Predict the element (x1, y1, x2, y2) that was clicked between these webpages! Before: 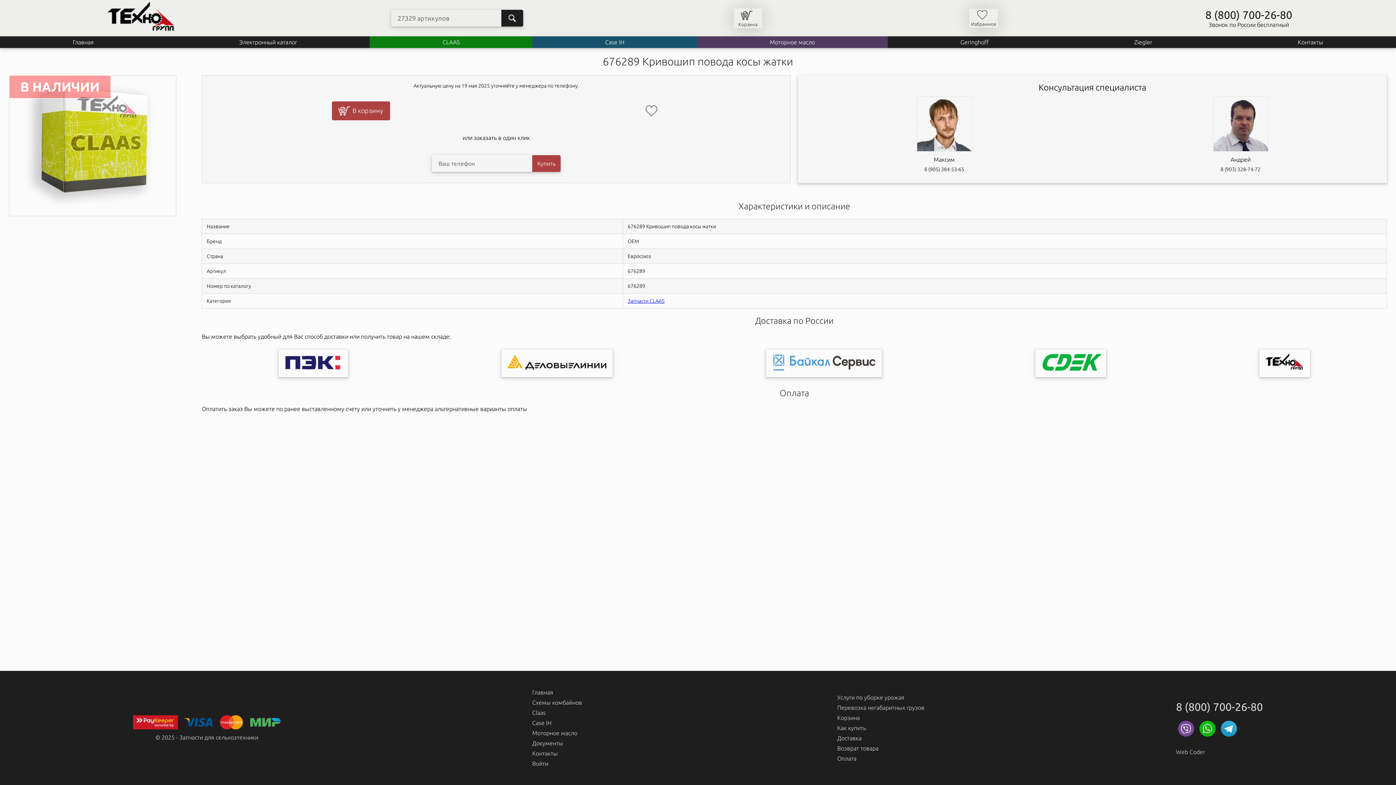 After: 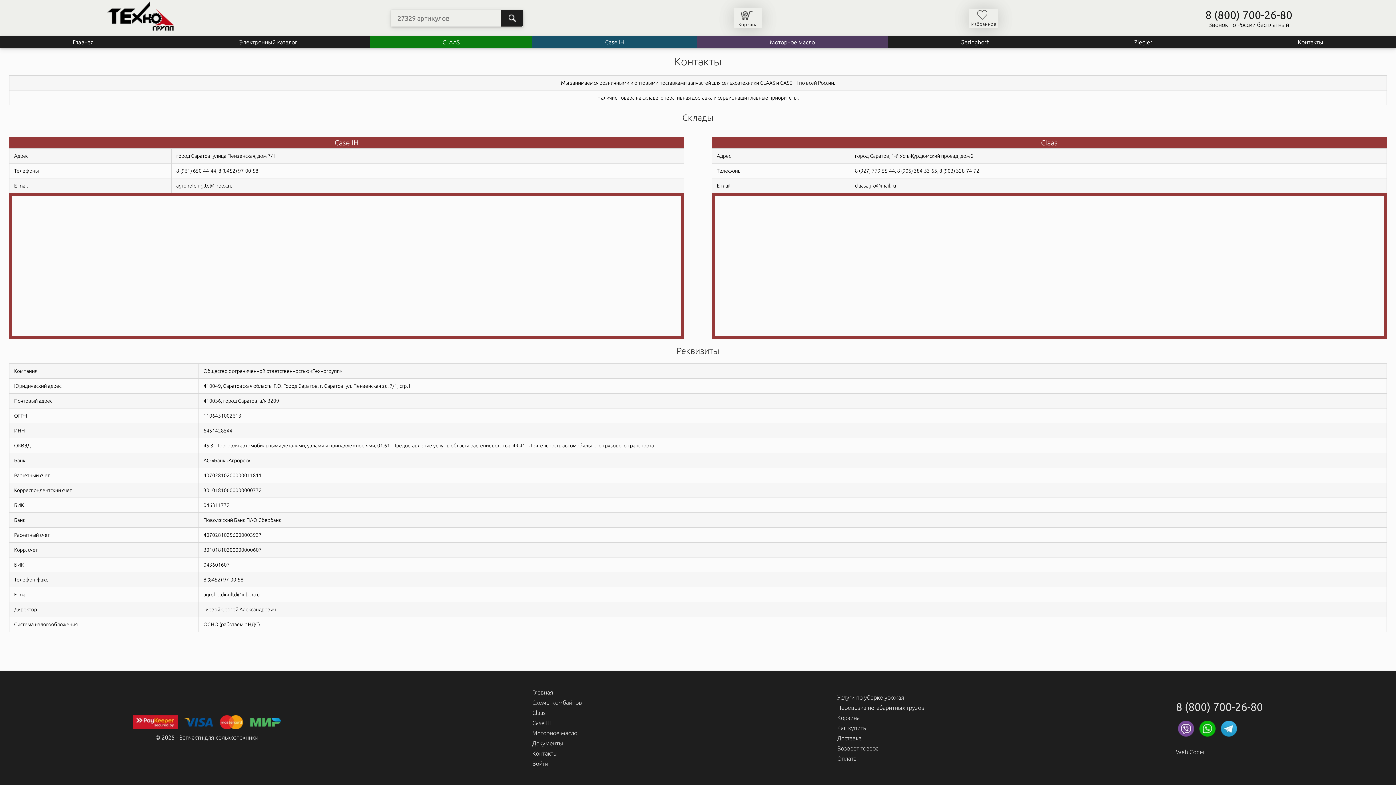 Action: label: Контакты bbox: (530, 748, 584, 758)